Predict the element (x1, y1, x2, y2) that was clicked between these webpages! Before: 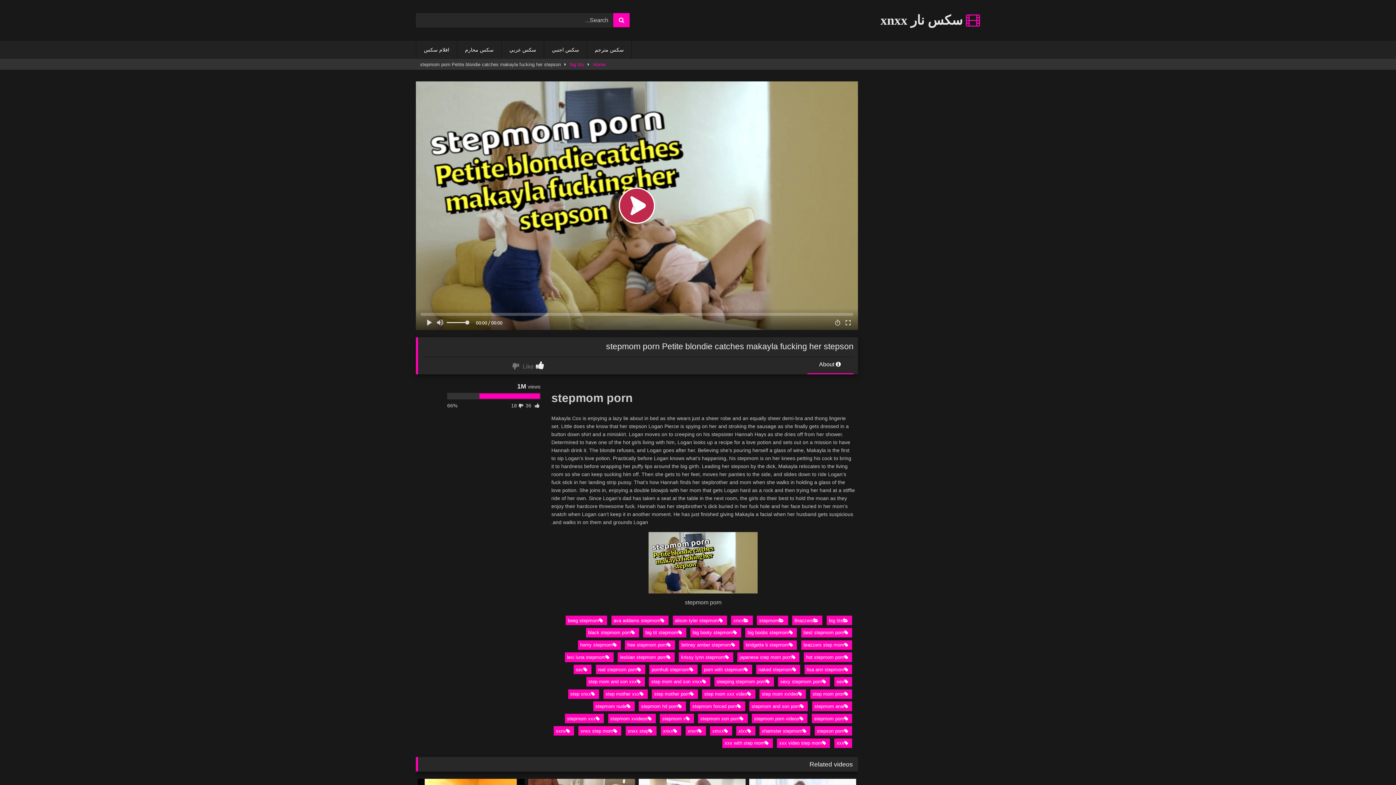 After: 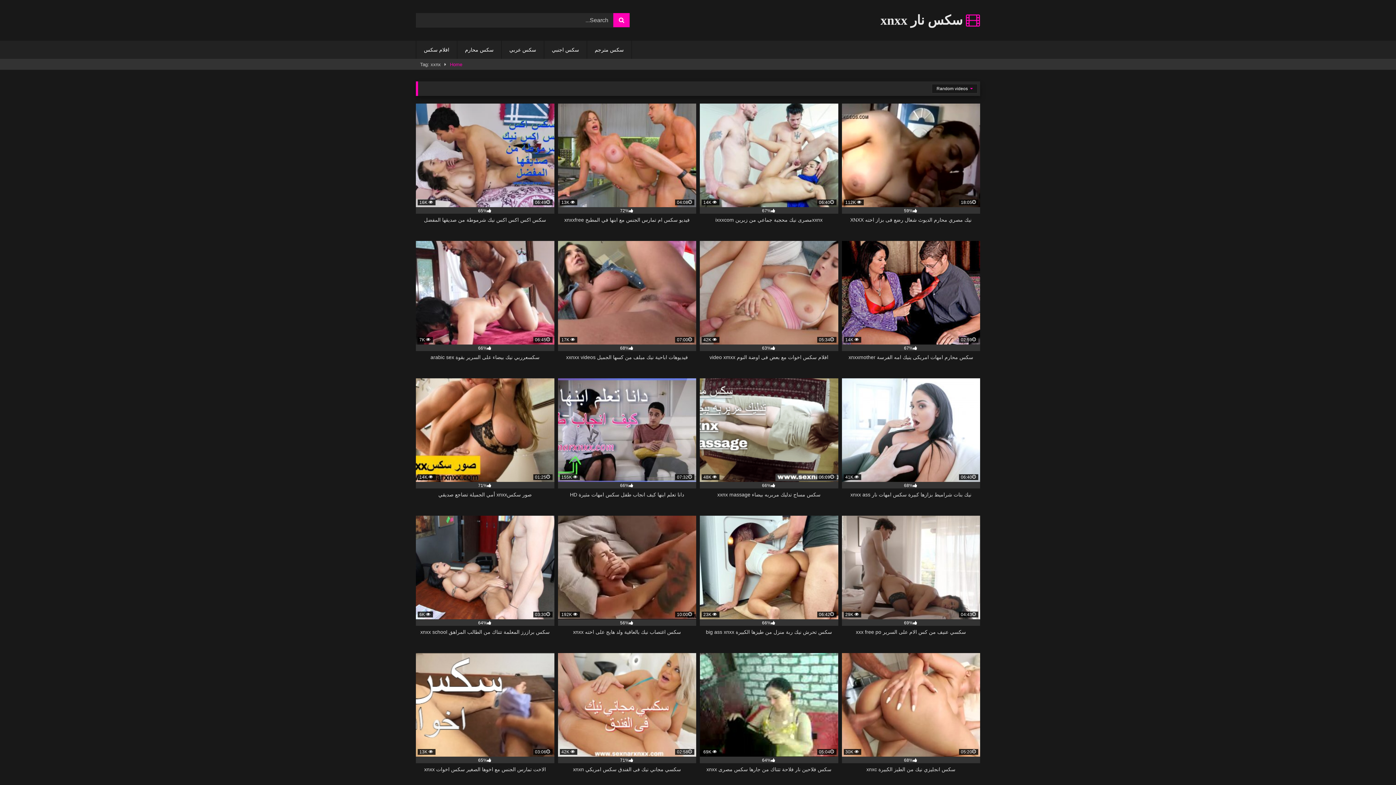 Action: bbox: (553, 726, 574, 736) label: xxnx